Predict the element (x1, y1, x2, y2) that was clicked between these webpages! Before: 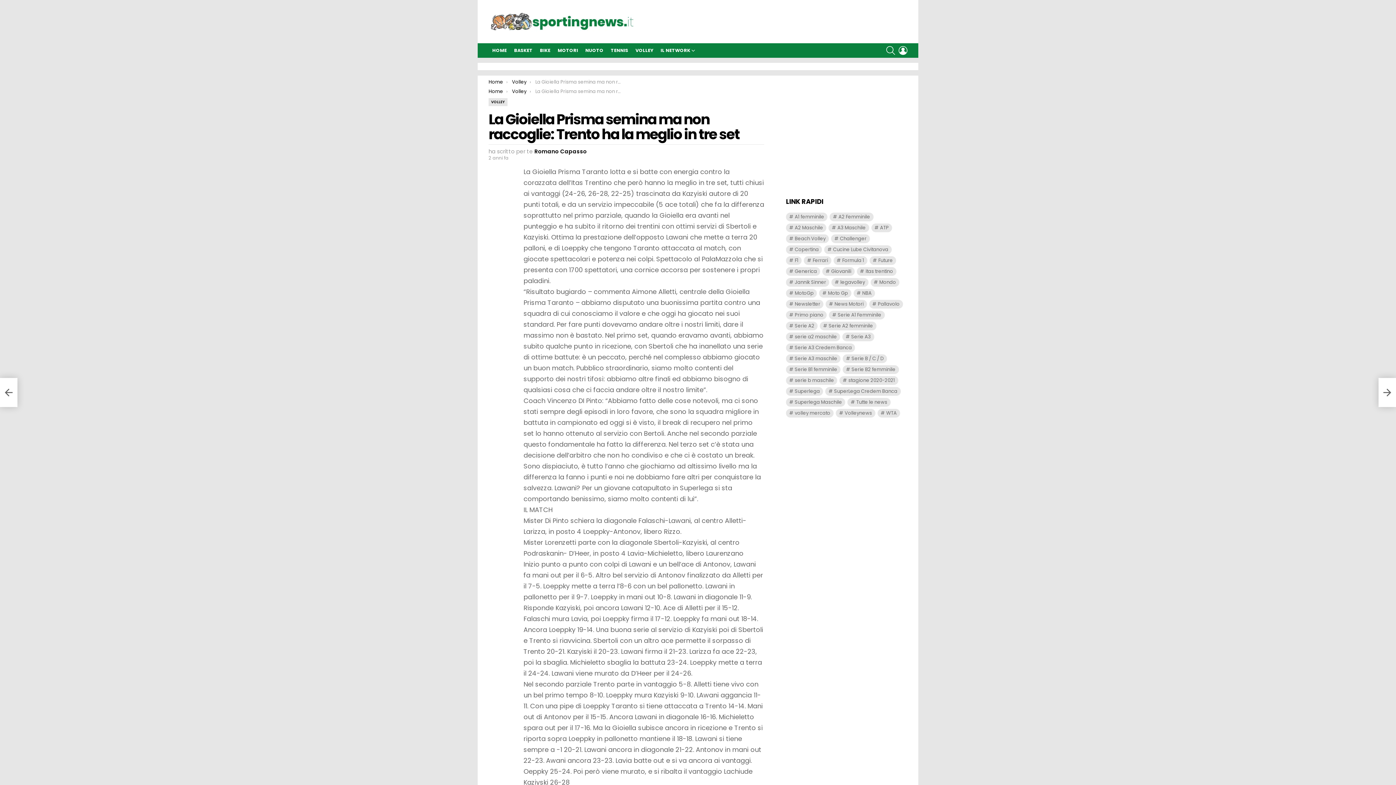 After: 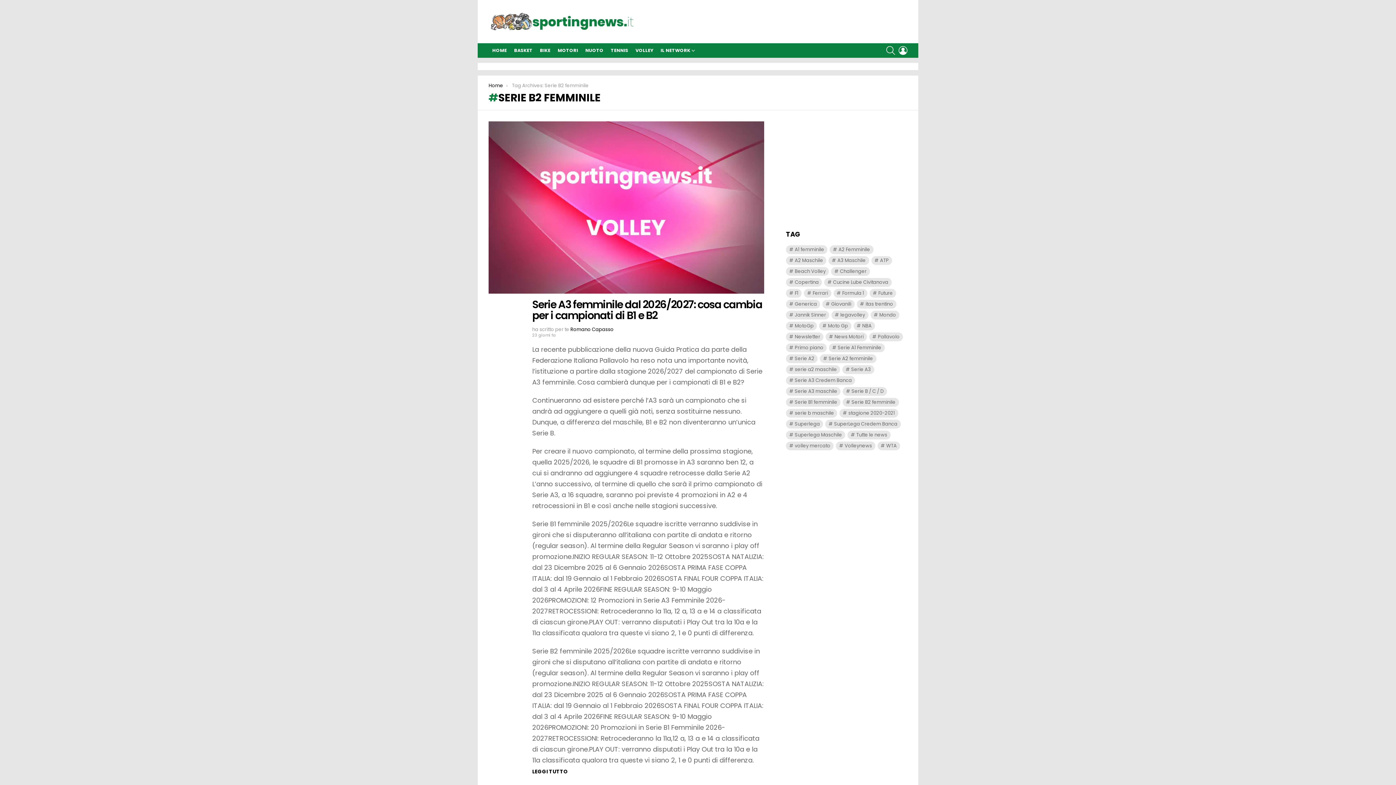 Action: bbox: (843, 365, 899, 374) label: Serie B2 femminile (1.913 elementi)